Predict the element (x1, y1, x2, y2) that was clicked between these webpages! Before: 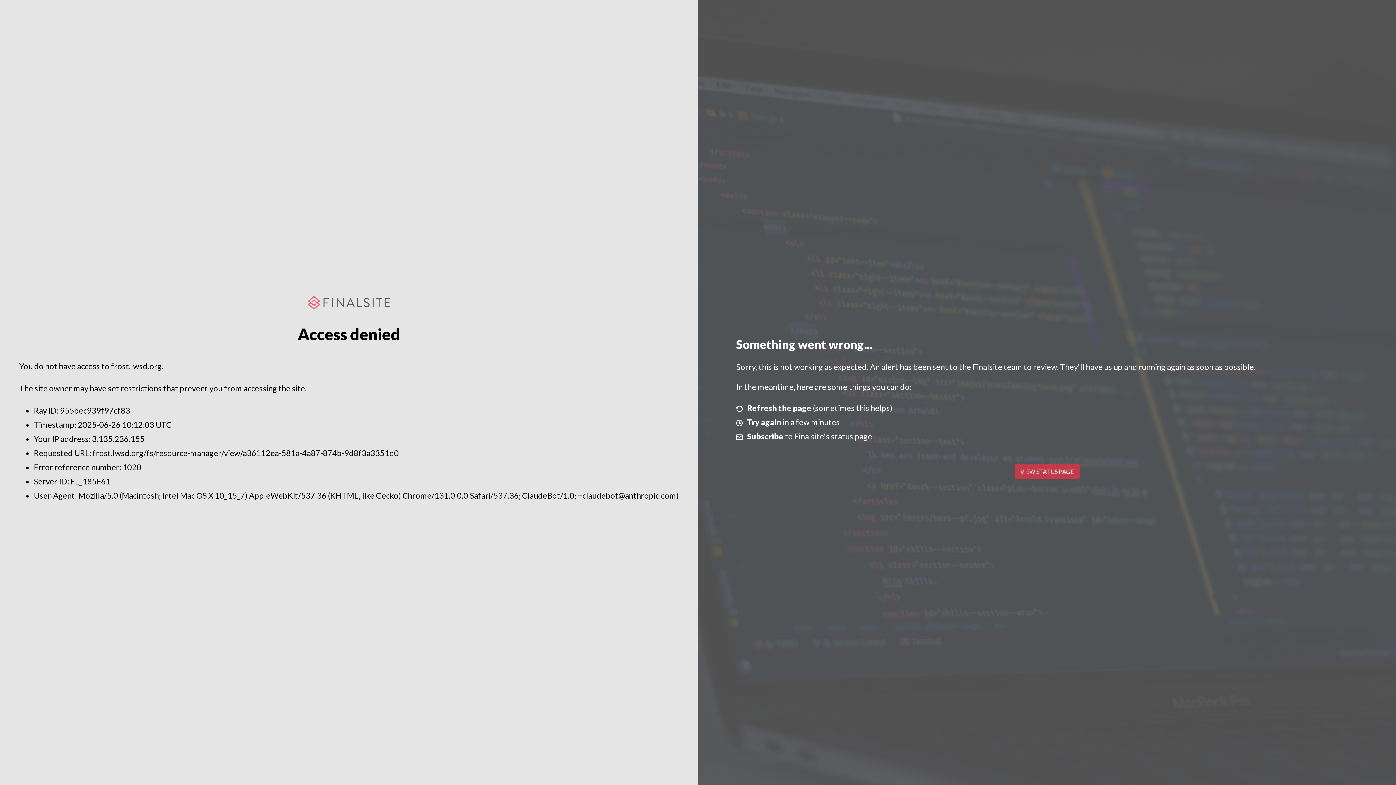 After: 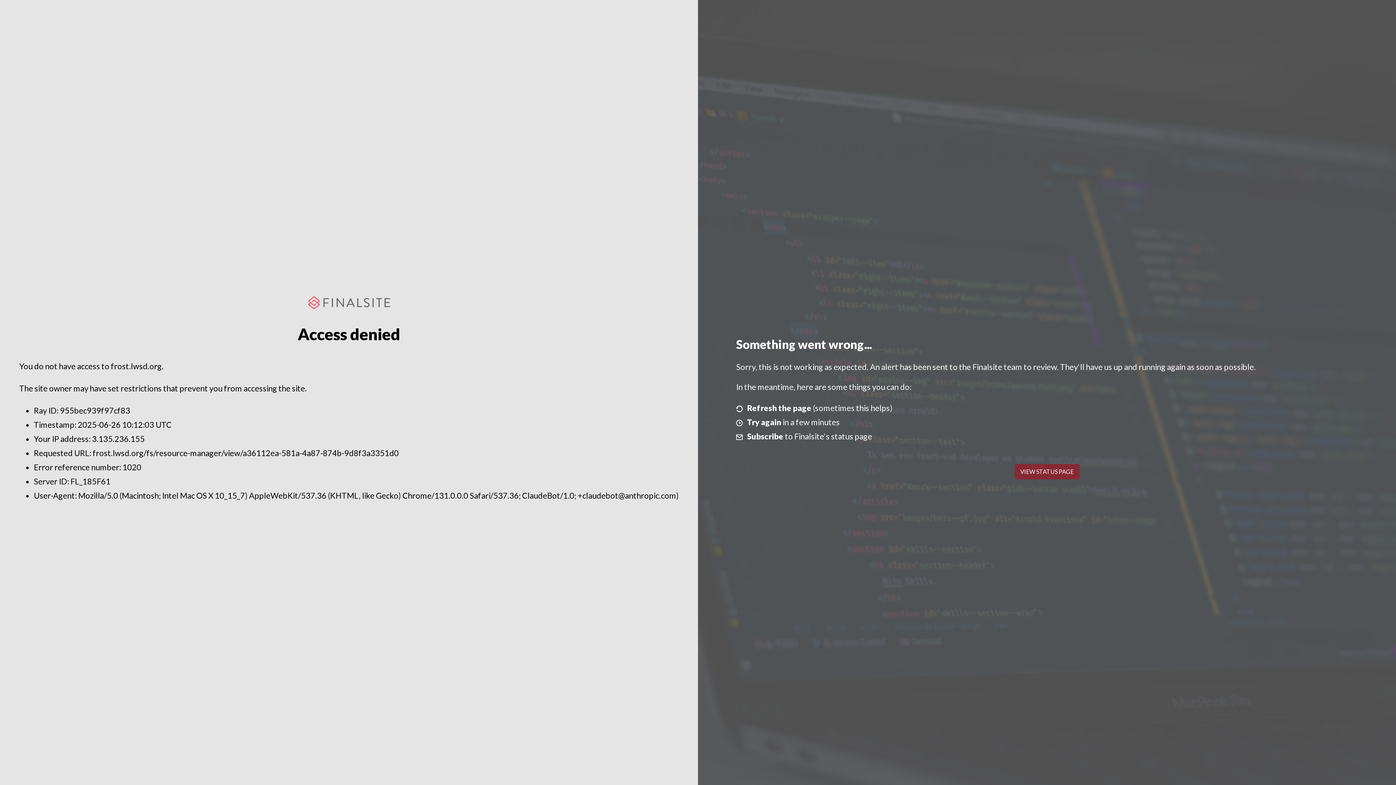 Action: bbox: (1014, 464, 1079, 479) label: VIEW STATUS PAGE